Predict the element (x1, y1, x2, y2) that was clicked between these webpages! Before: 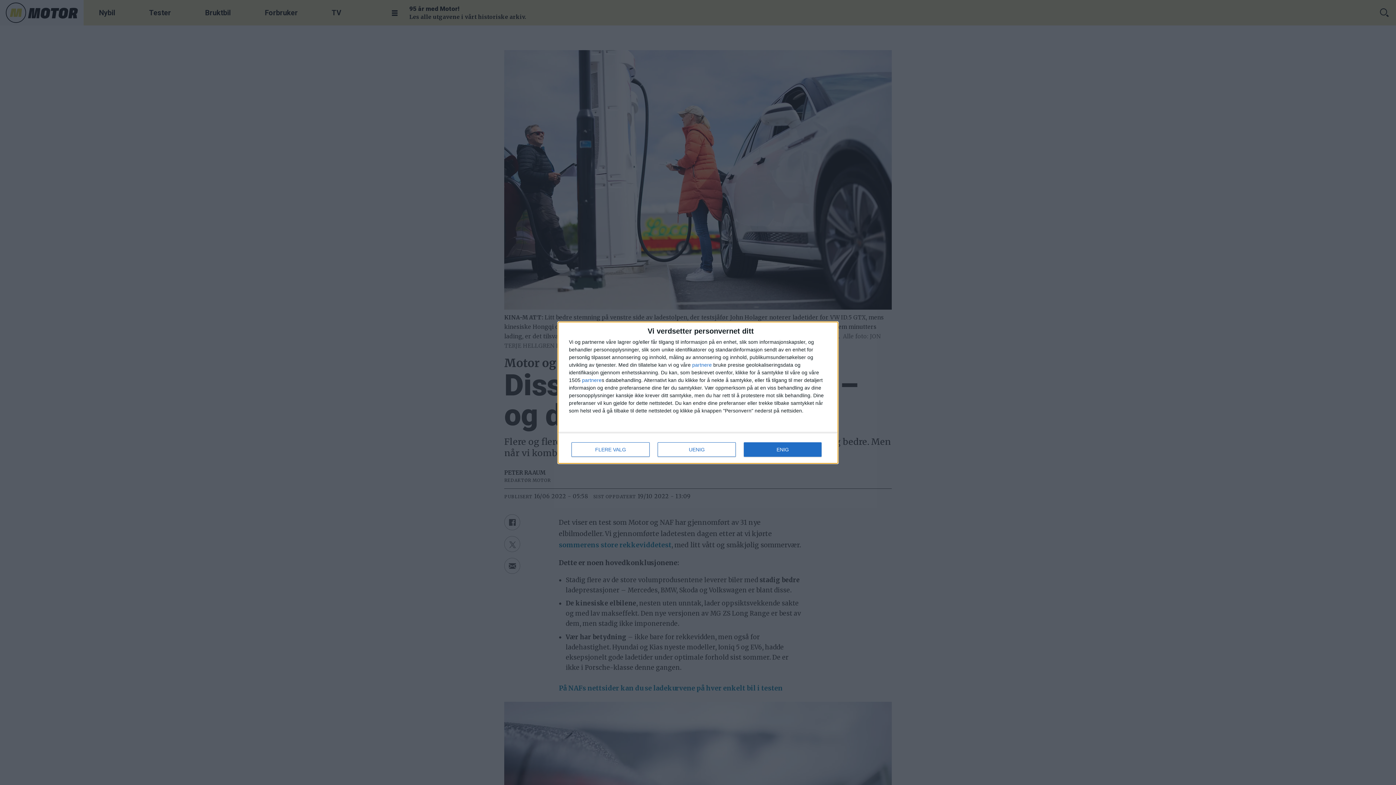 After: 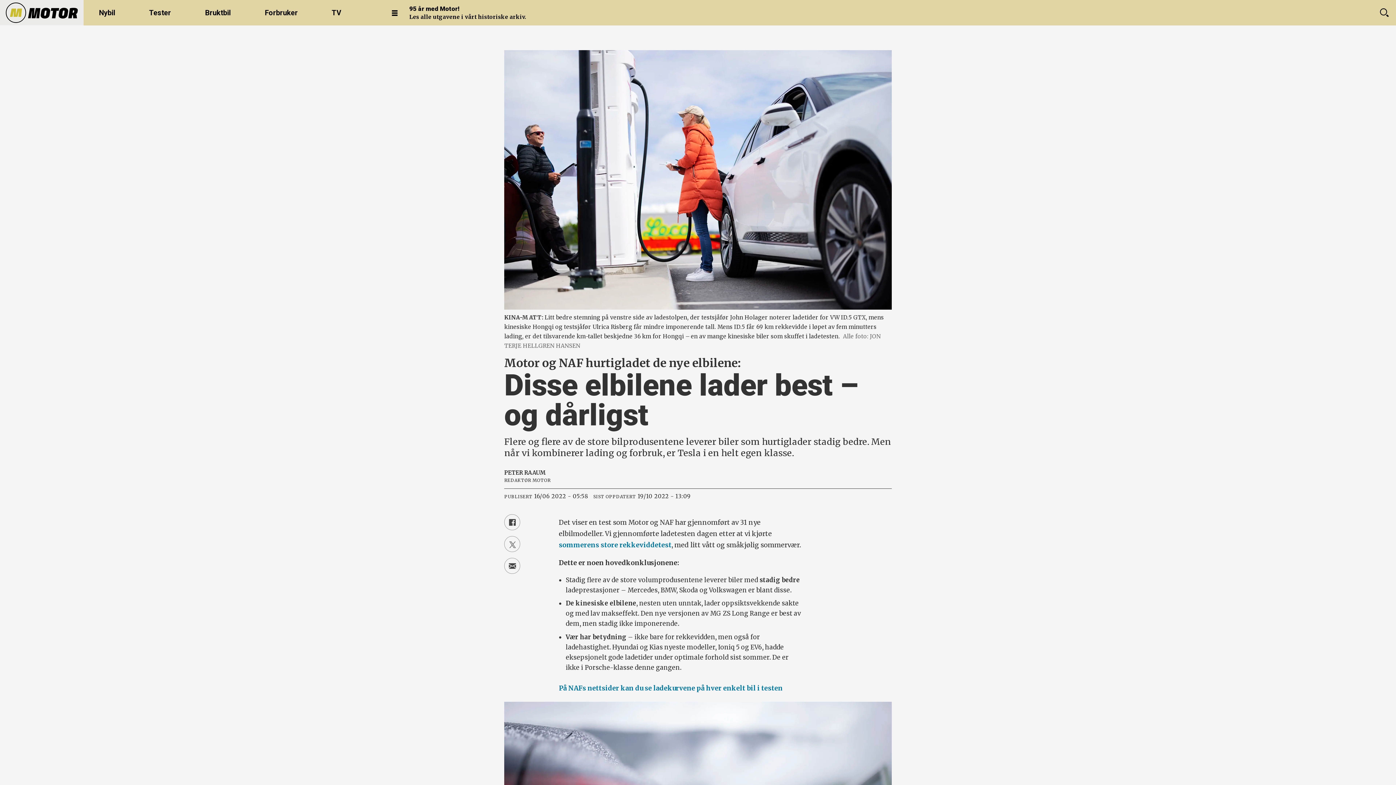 Action: bbox: (657, 442, 736, 456) label: UENIG